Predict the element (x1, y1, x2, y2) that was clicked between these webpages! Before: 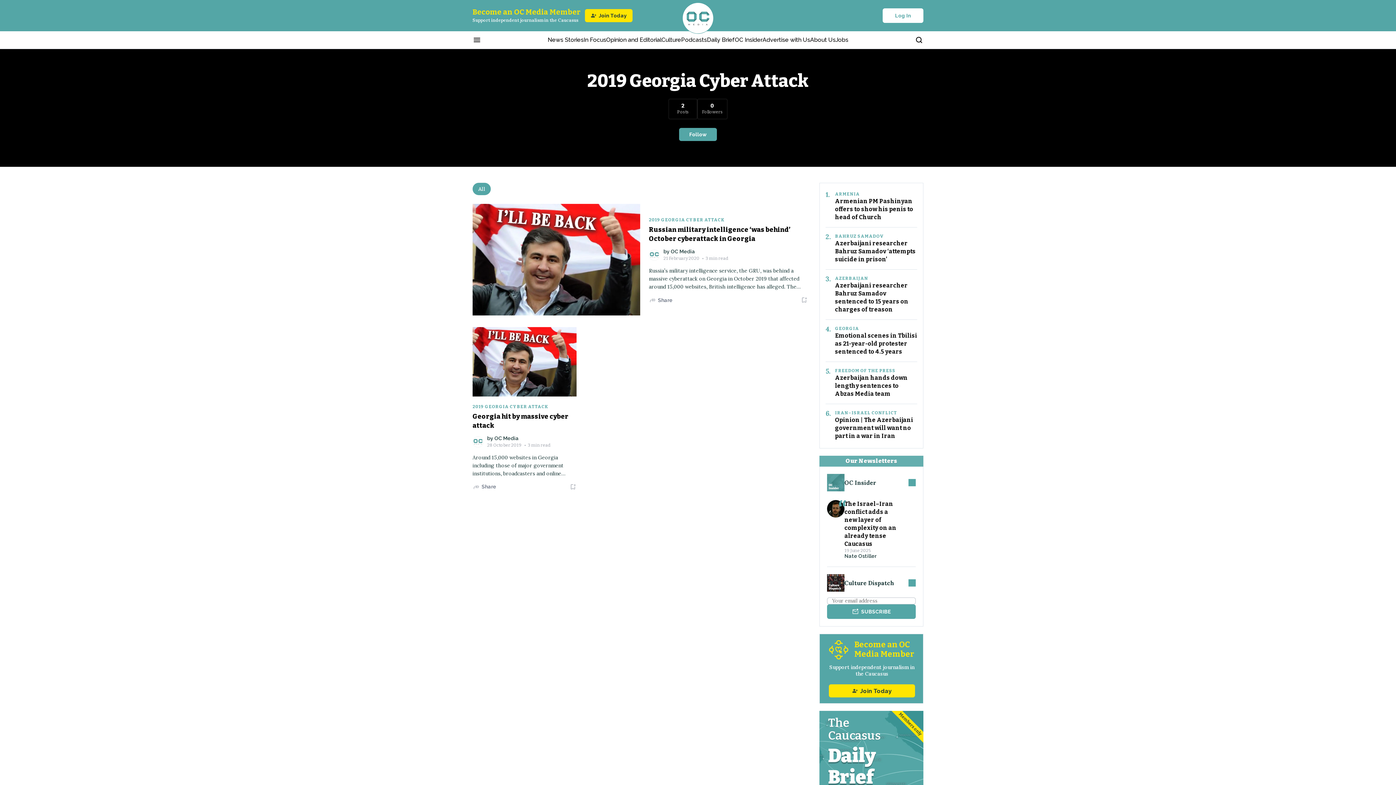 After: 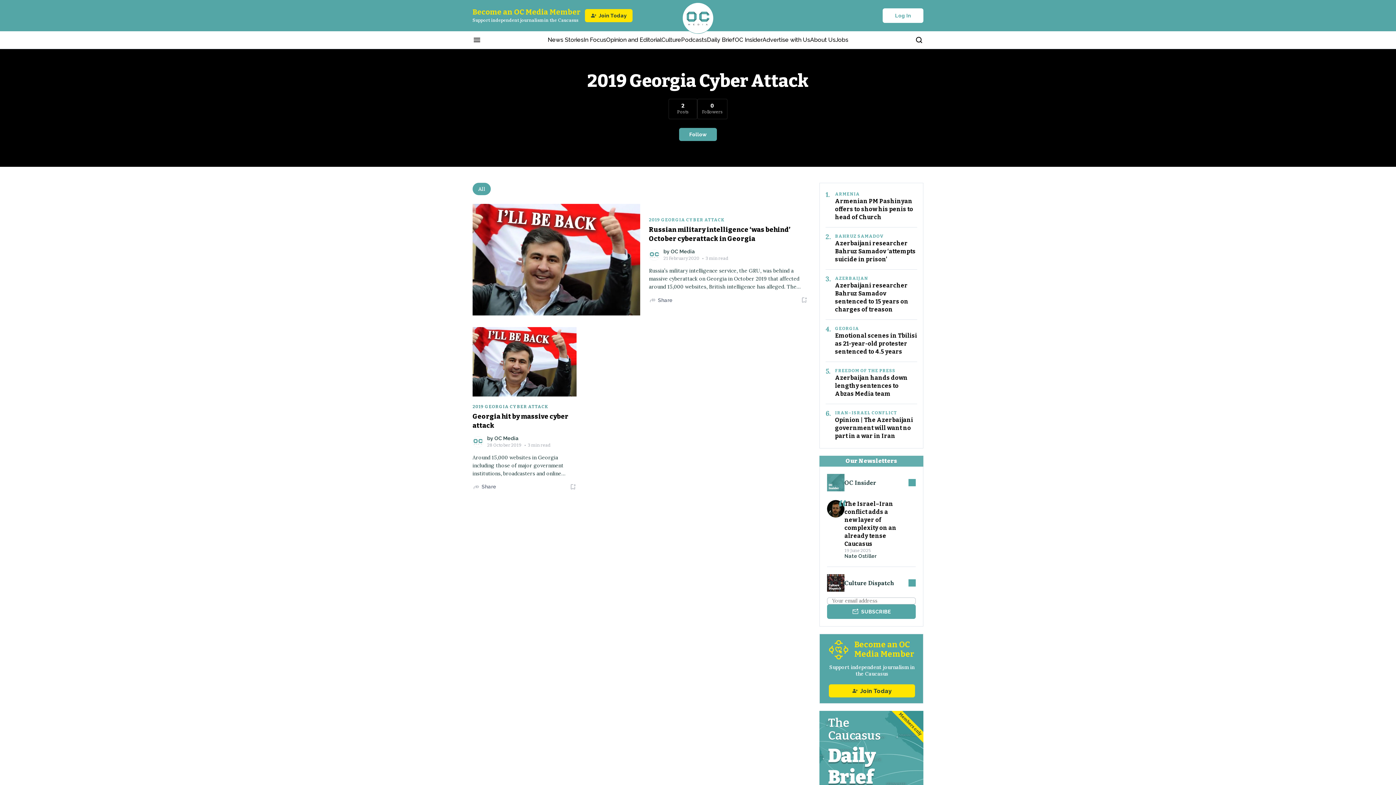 Action: bbox: (472, 404, 548, 409) label: 2019 GEORGIA CYBER ATTACK